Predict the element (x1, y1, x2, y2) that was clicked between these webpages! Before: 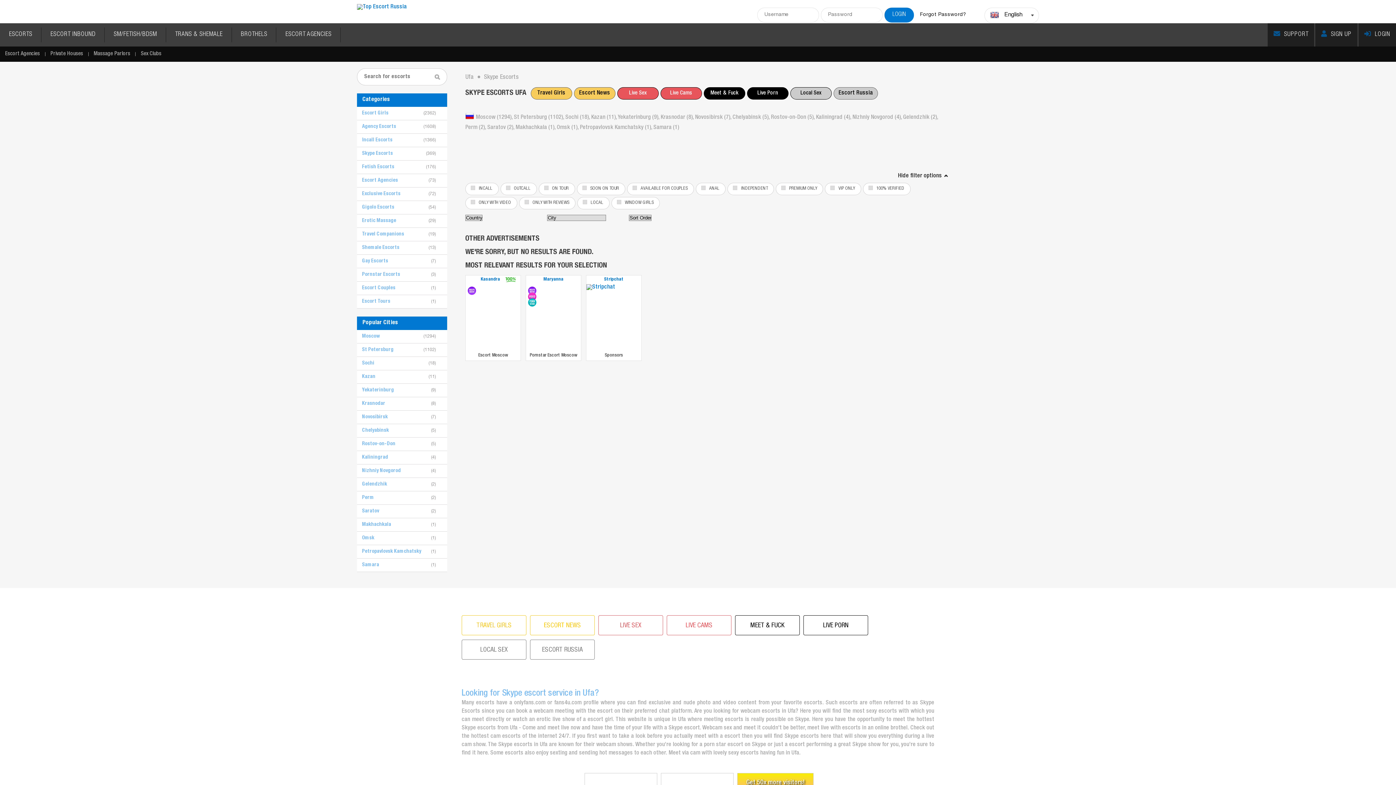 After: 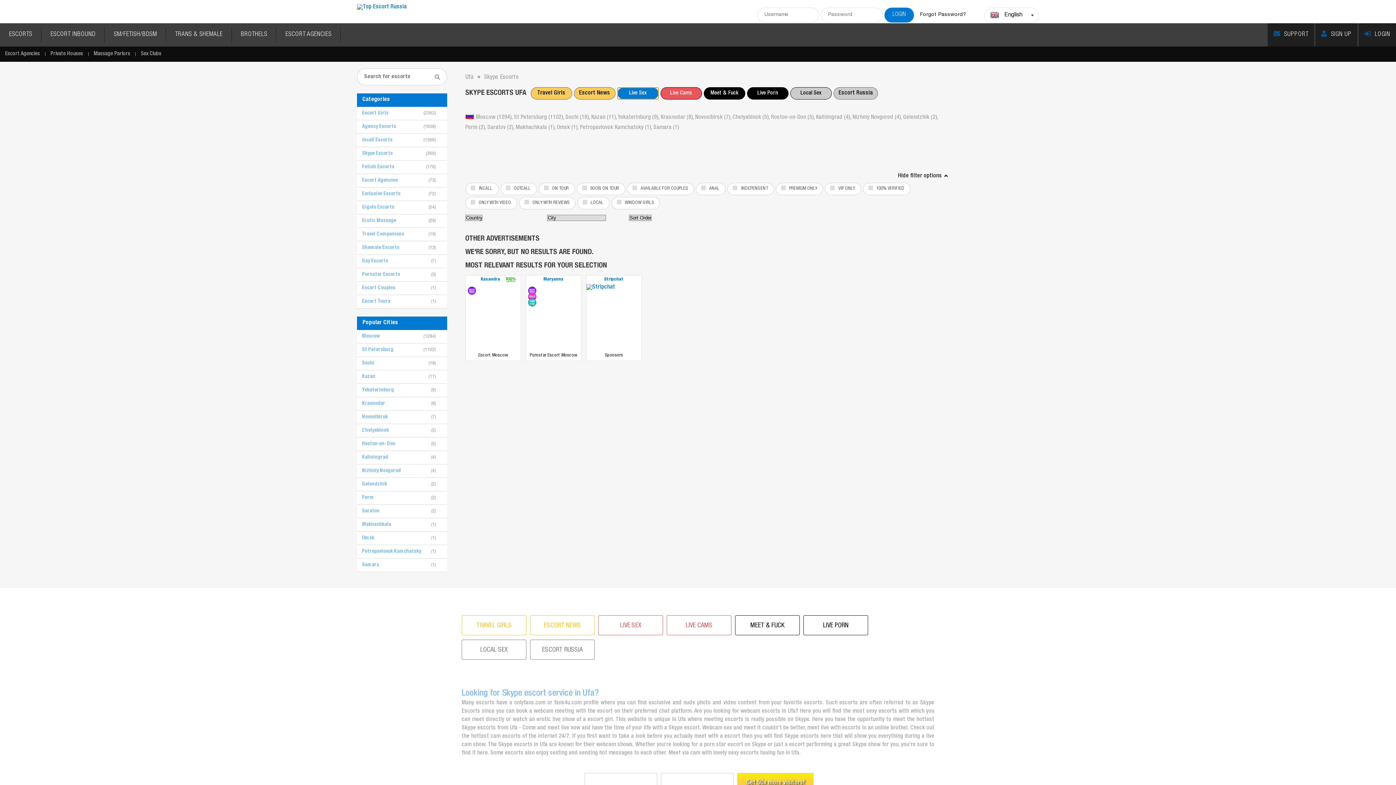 Action: bbox: (617, 87, 658, 99) label: Live Sex